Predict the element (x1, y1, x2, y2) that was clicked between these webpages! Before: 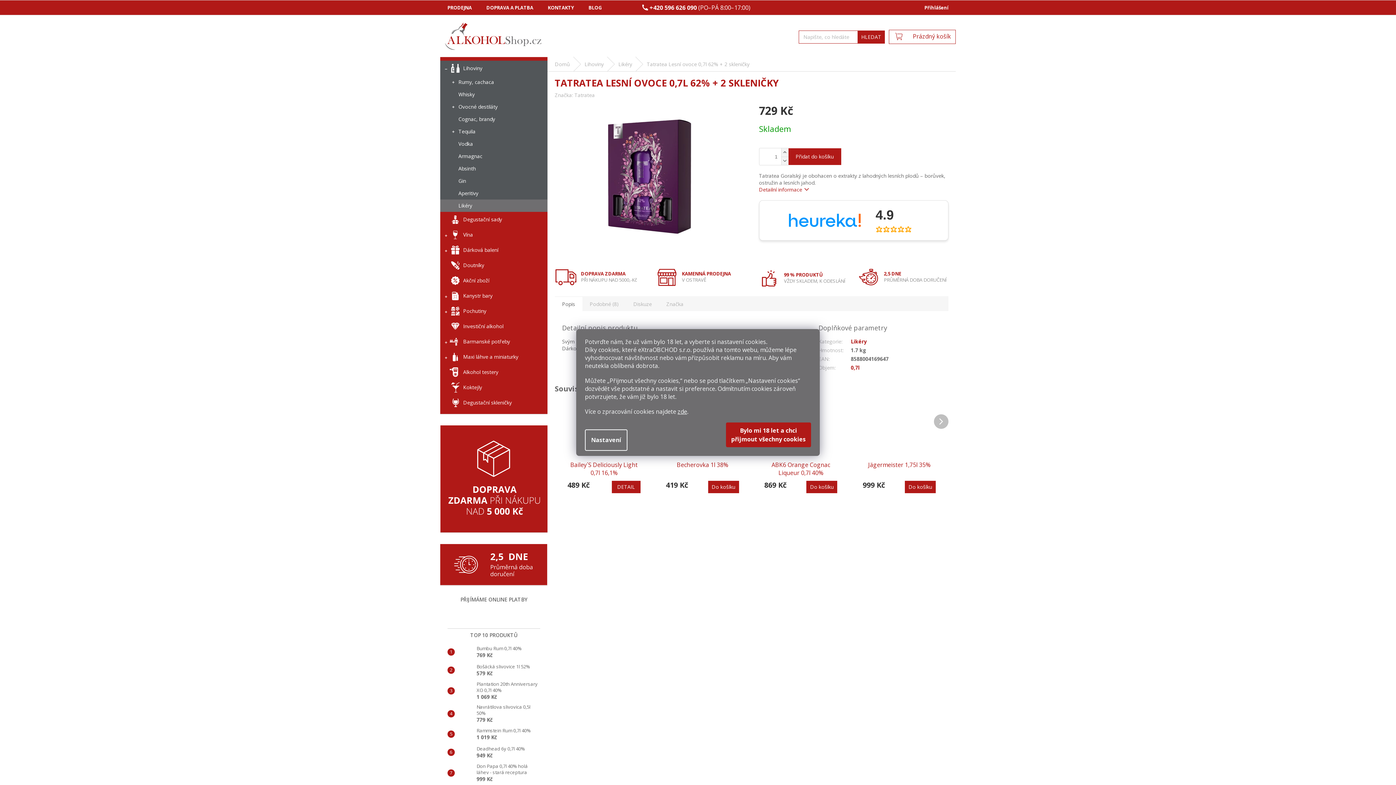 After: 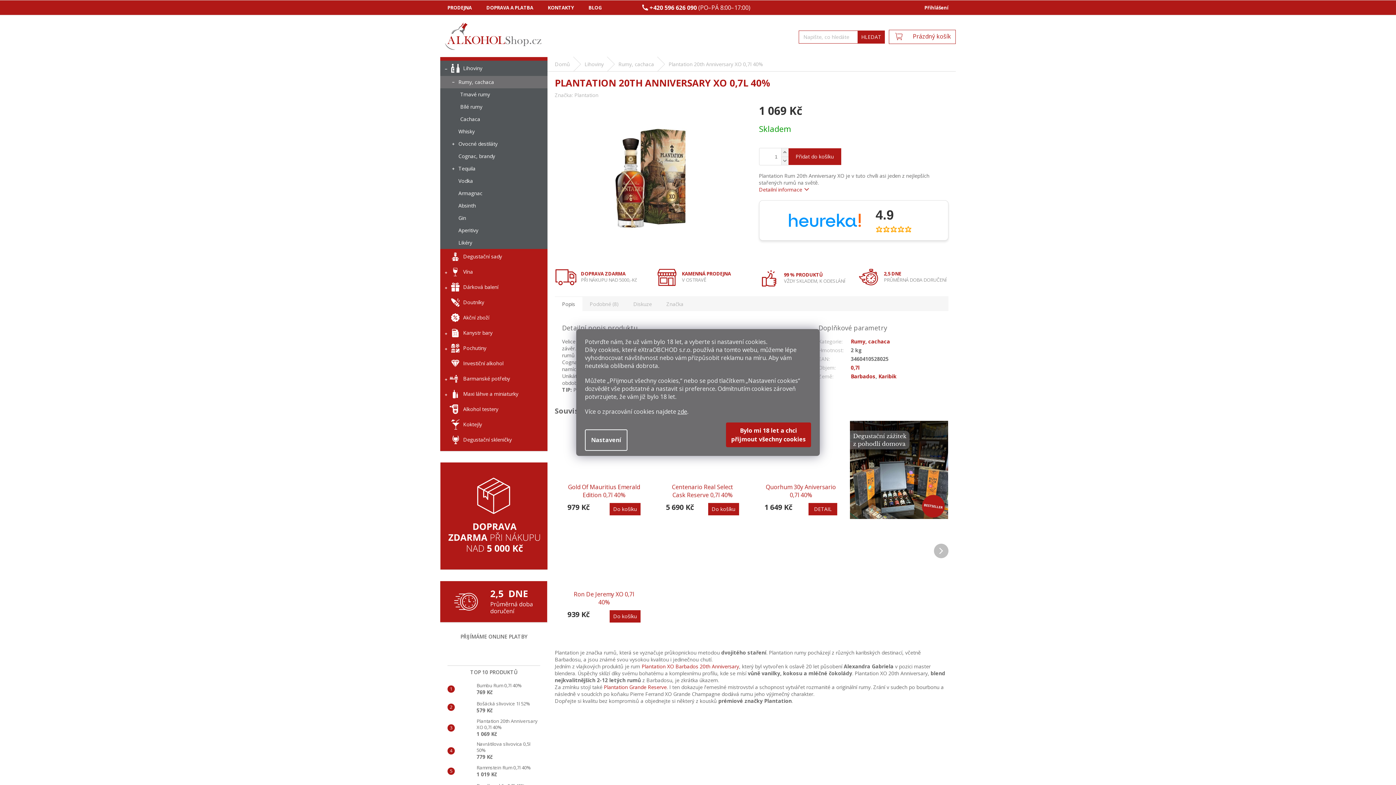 Action: bbox: (454, 683, 473, 698)